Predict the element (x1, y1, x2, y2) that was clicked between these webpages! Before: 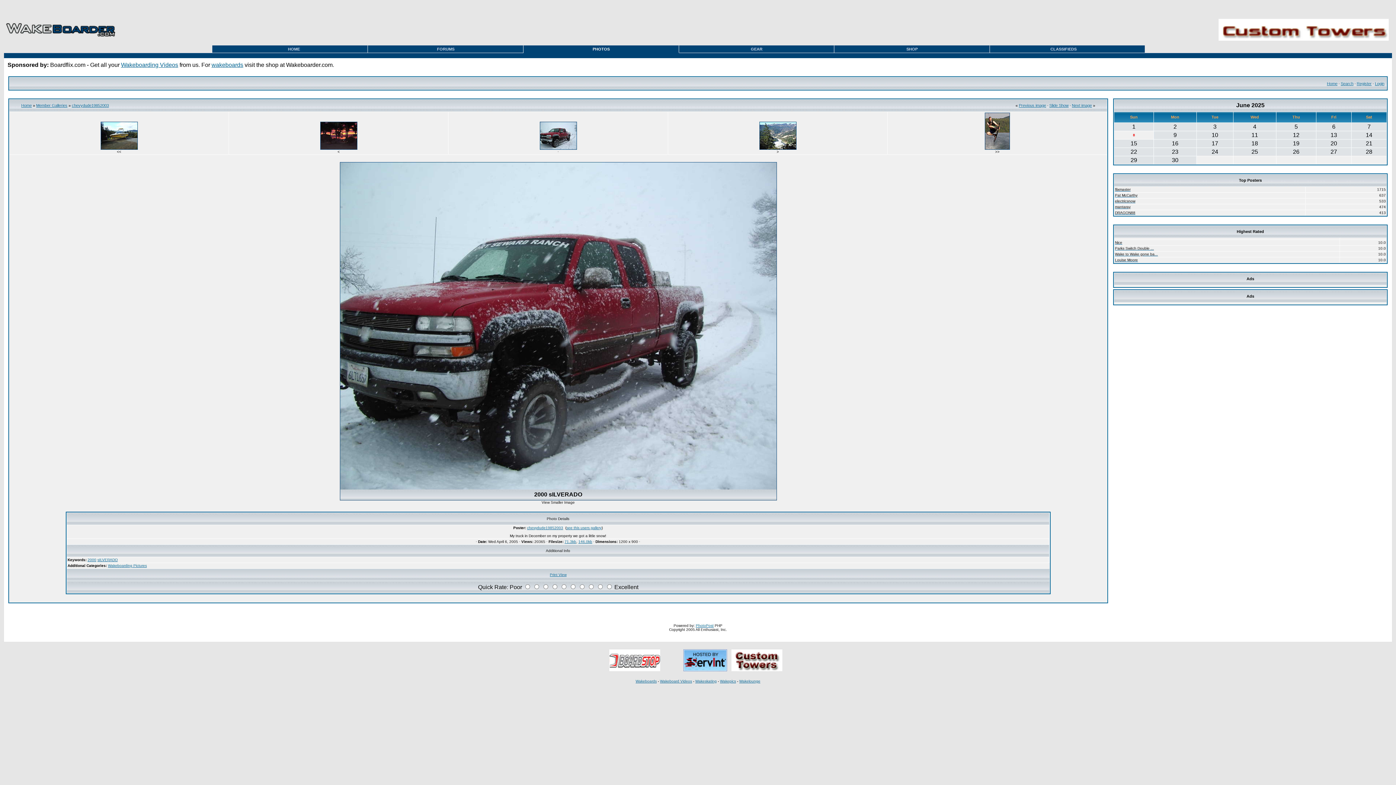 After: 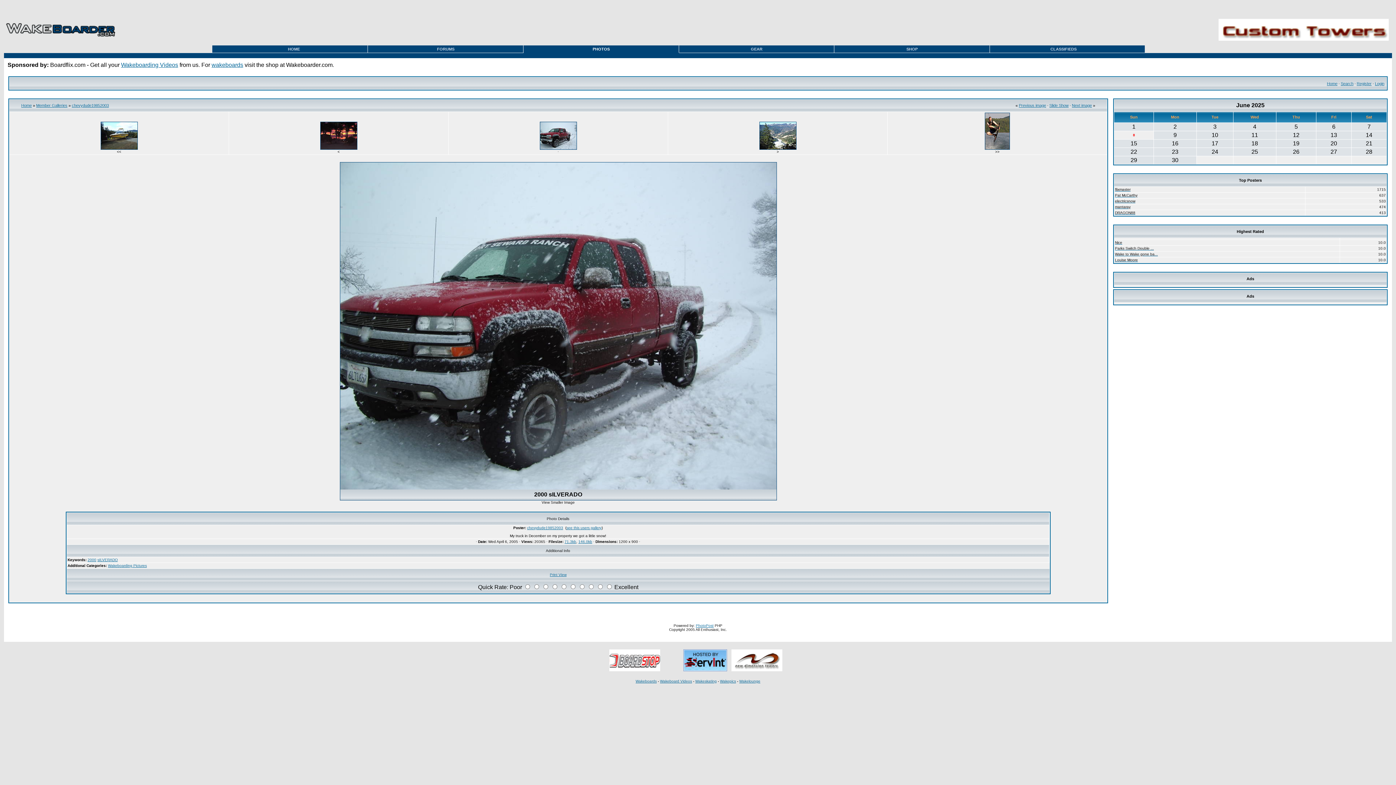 Action: bbox: (609, 666, 660, 672)